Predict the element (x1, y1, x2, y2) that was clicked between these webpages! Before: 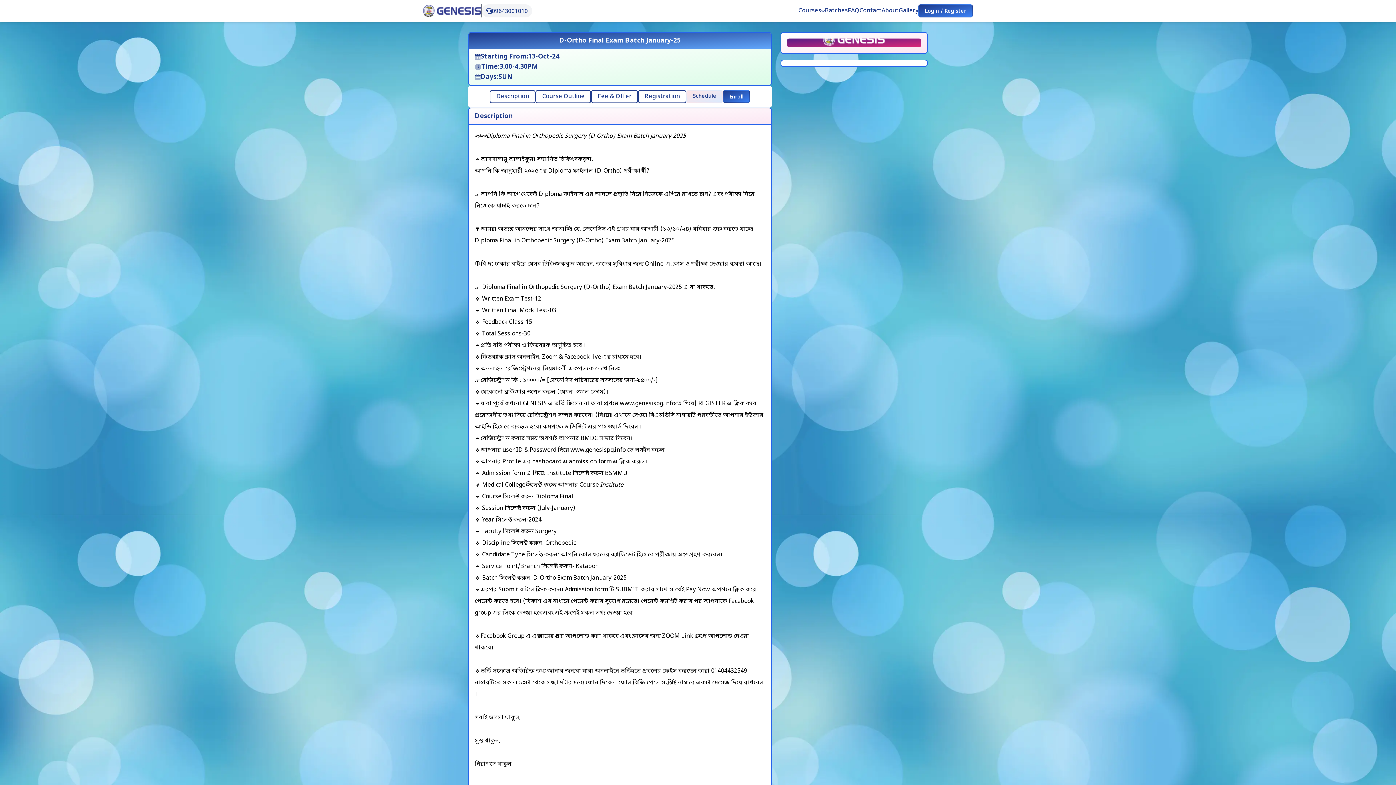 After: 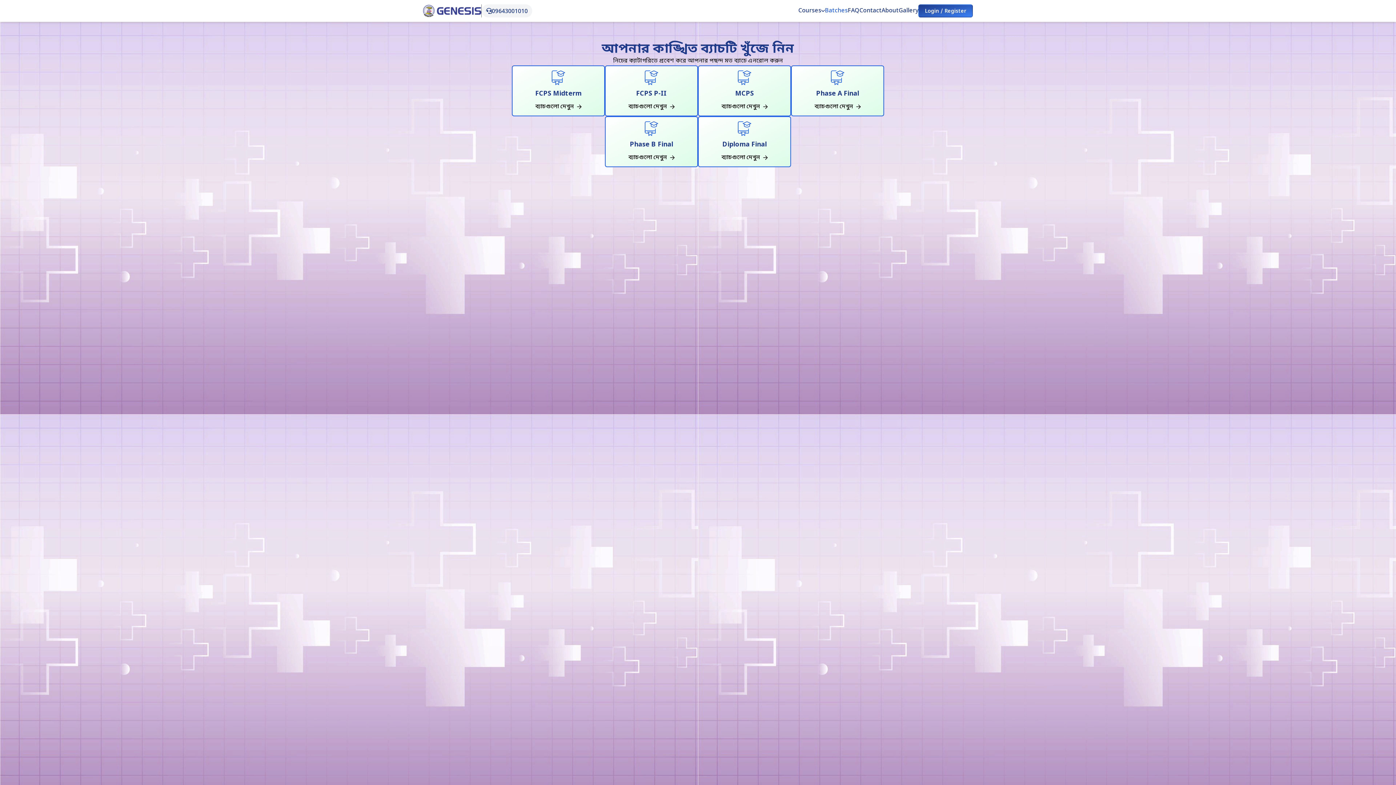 Action: label: Batches bbox: (825, 6, 848, 15)